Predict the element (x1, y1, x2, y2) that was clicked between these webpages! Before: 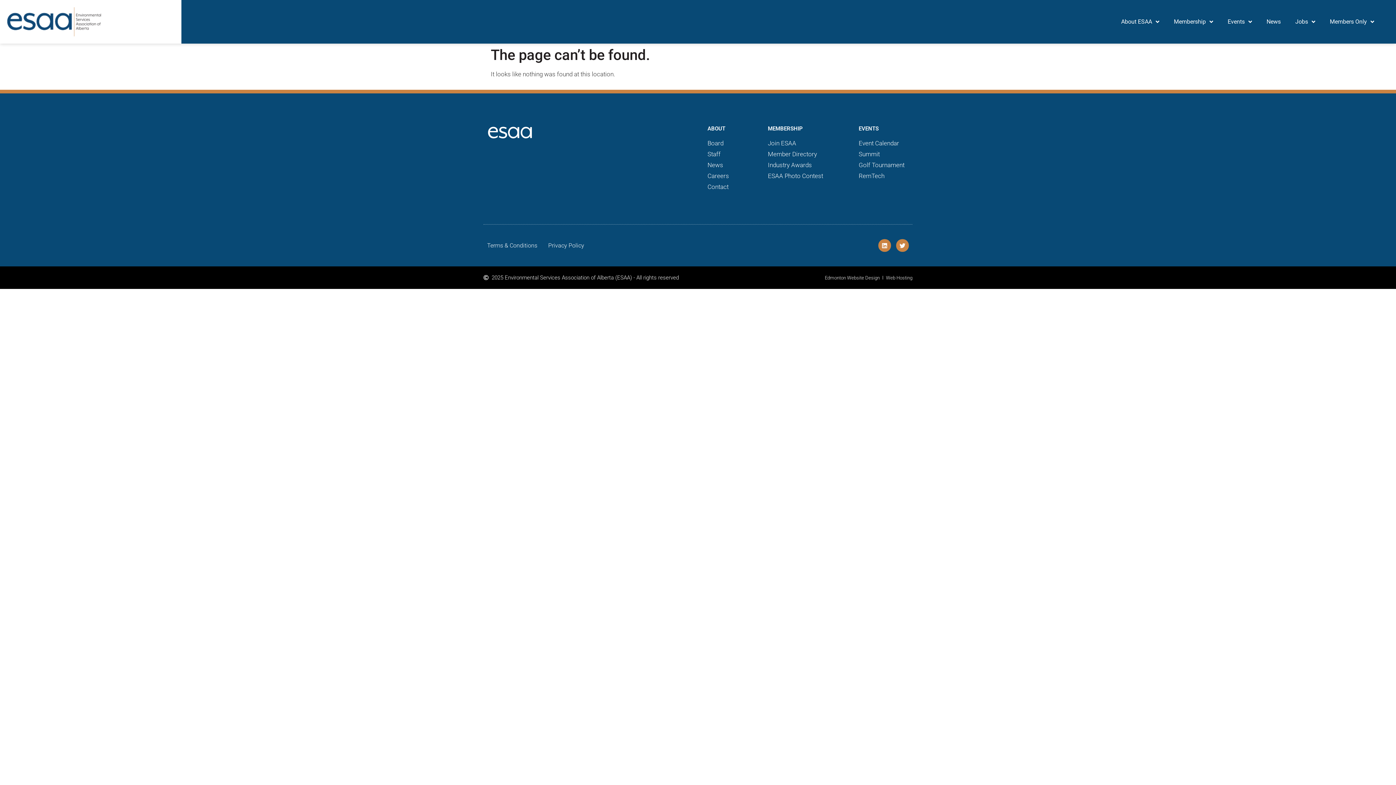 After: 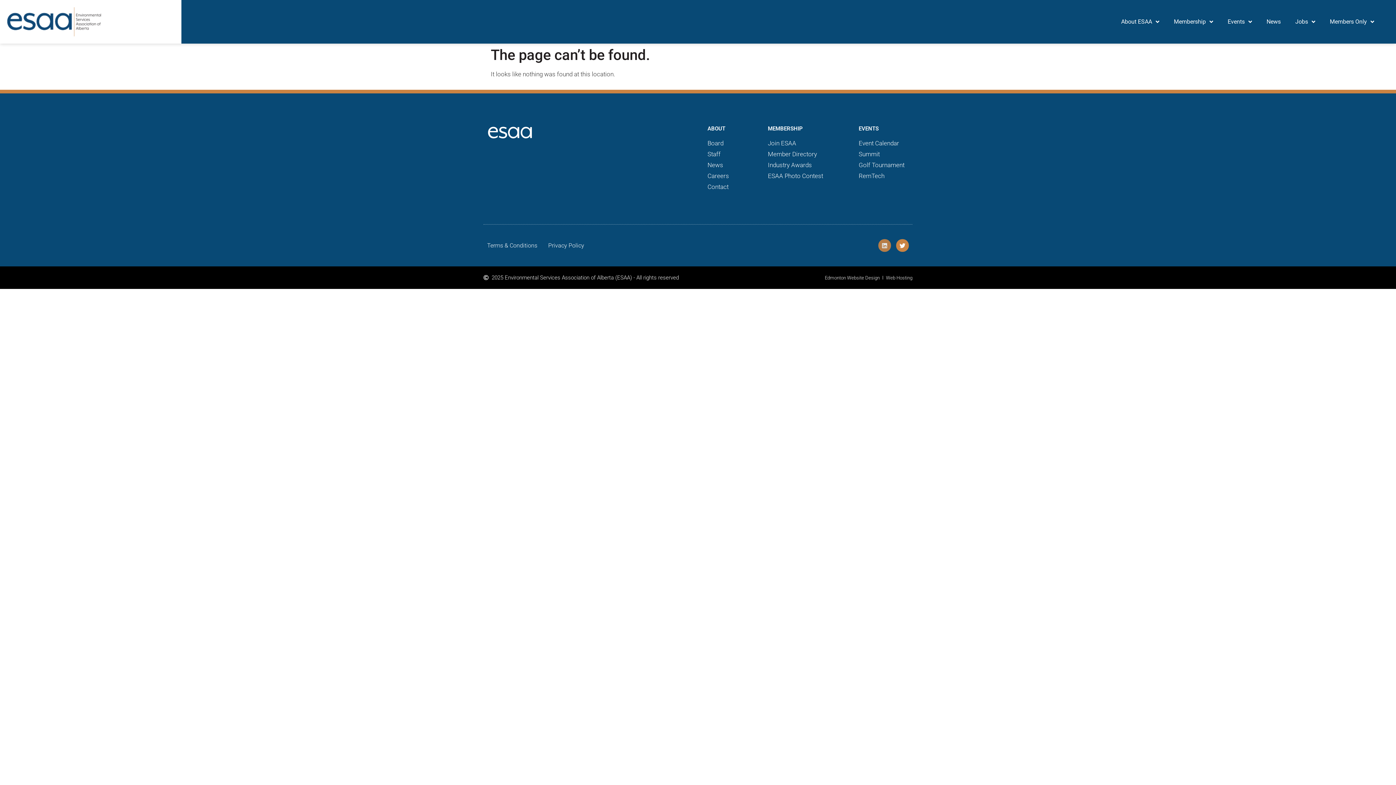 Action: bbox: (878, 239, 891, 252) label: Linkedin